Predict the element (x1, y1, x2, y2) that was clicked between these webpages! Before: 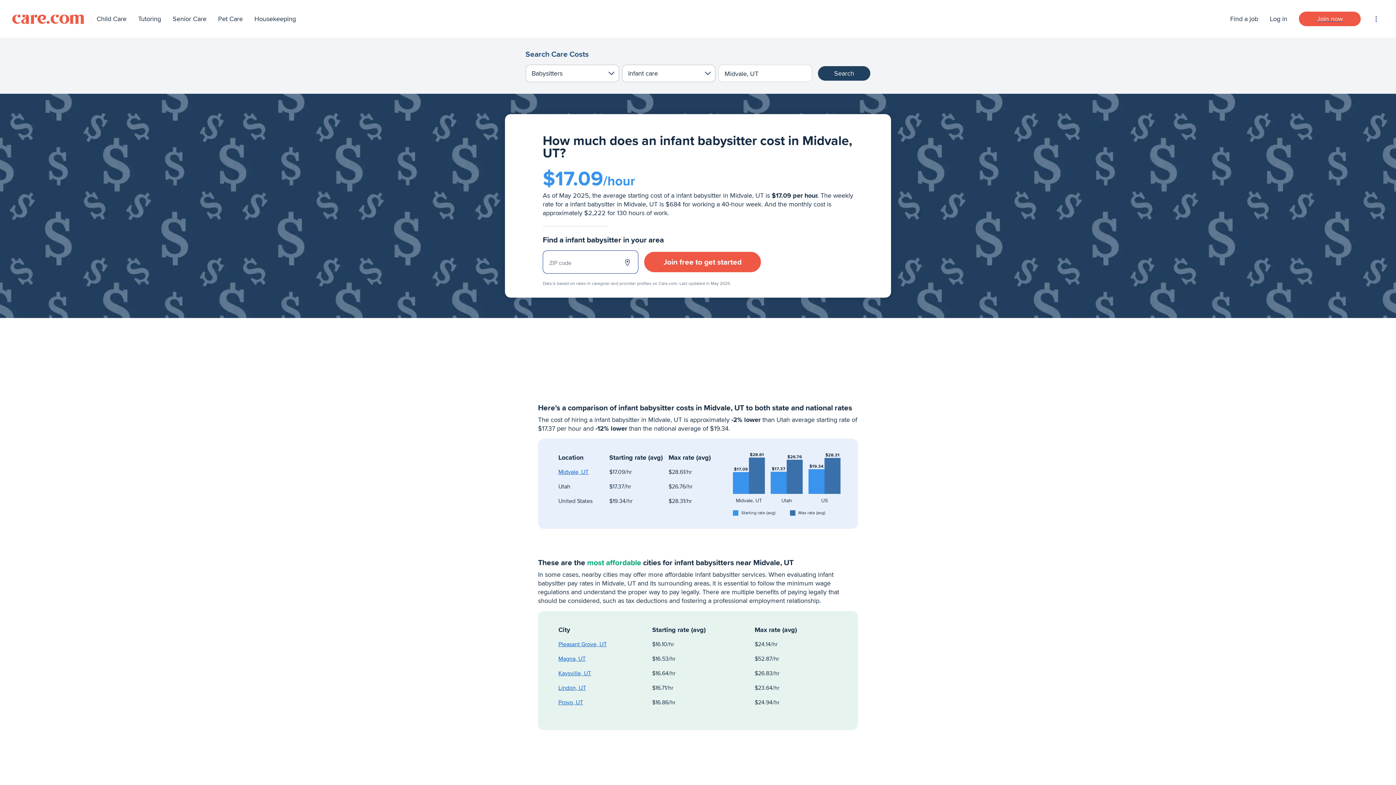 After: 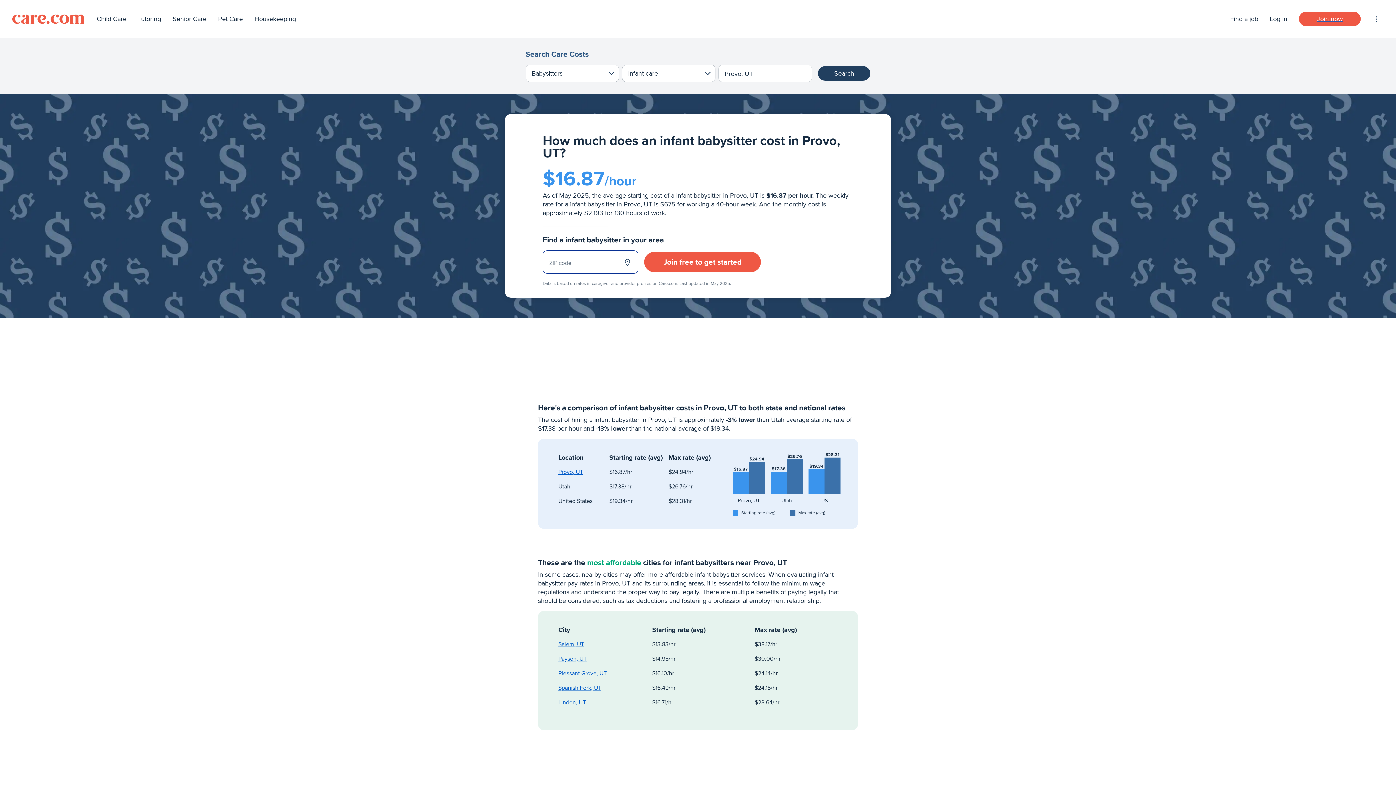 Action: label: Provo, UT bbox: (558, 698, 583, 706)